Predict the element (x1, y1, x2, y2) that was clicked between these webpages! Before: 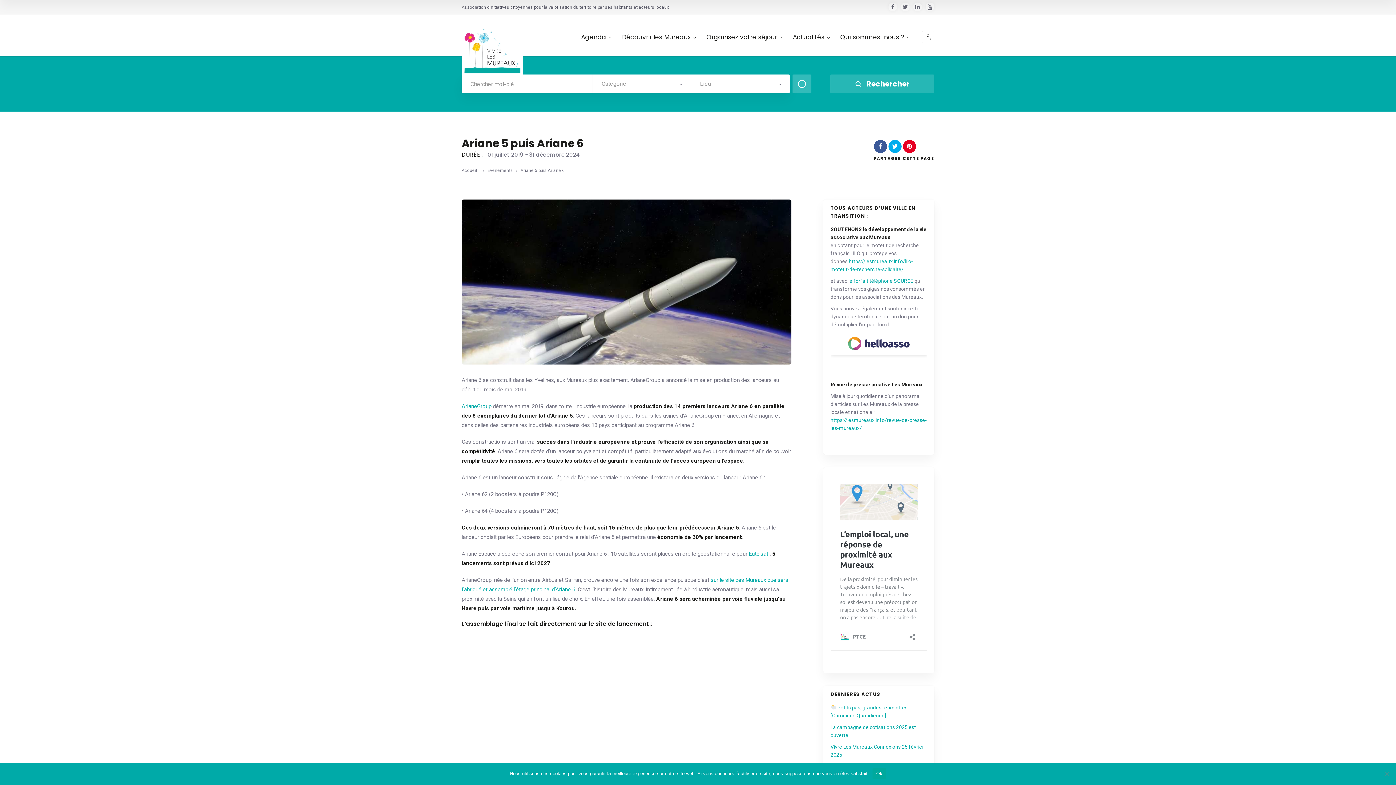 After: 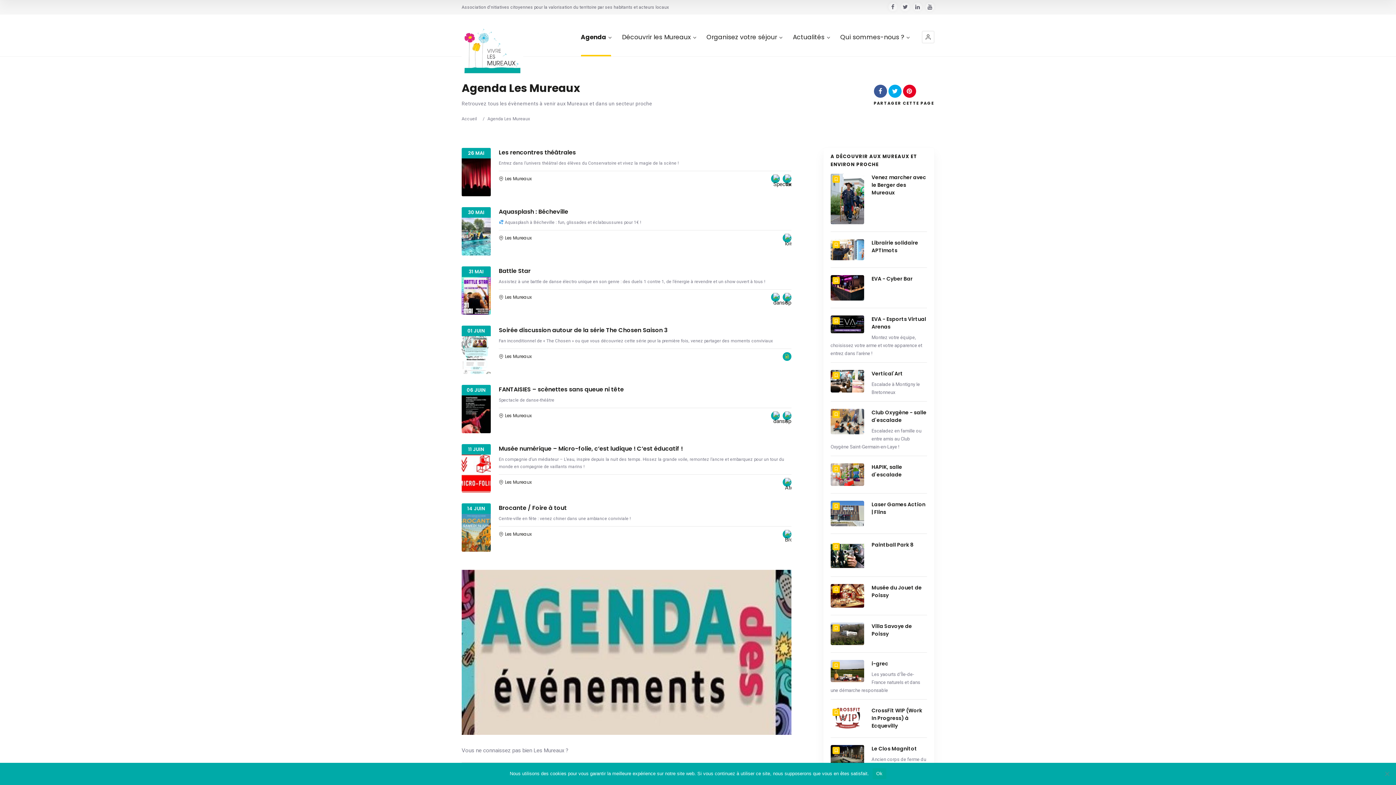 Action: label: Agenda bbox: (581, 33, 611, 56)